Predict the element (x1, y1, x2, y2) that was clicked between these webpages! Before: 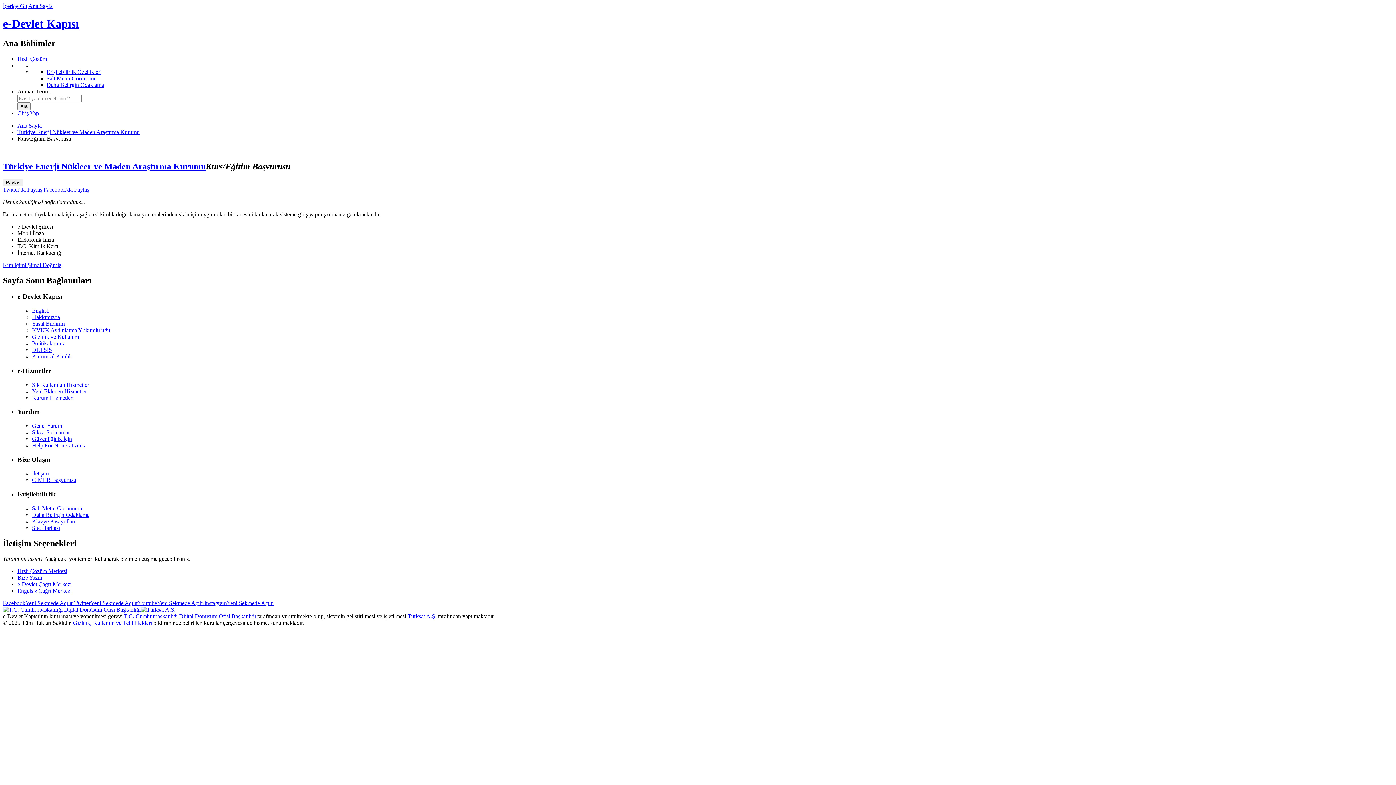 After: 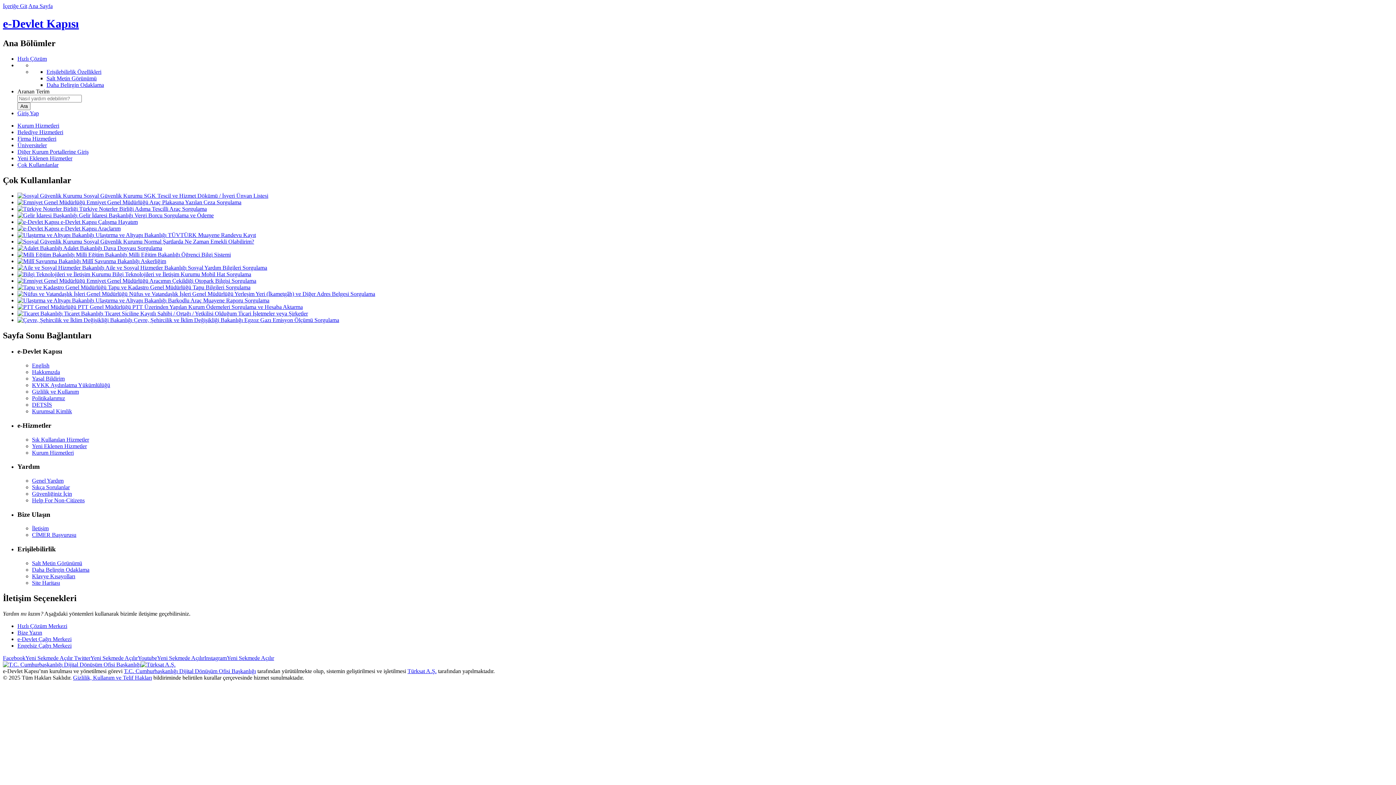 Action: label: Sık Kullanılan Hizmetler bbox: (32, 381, 89, 387)